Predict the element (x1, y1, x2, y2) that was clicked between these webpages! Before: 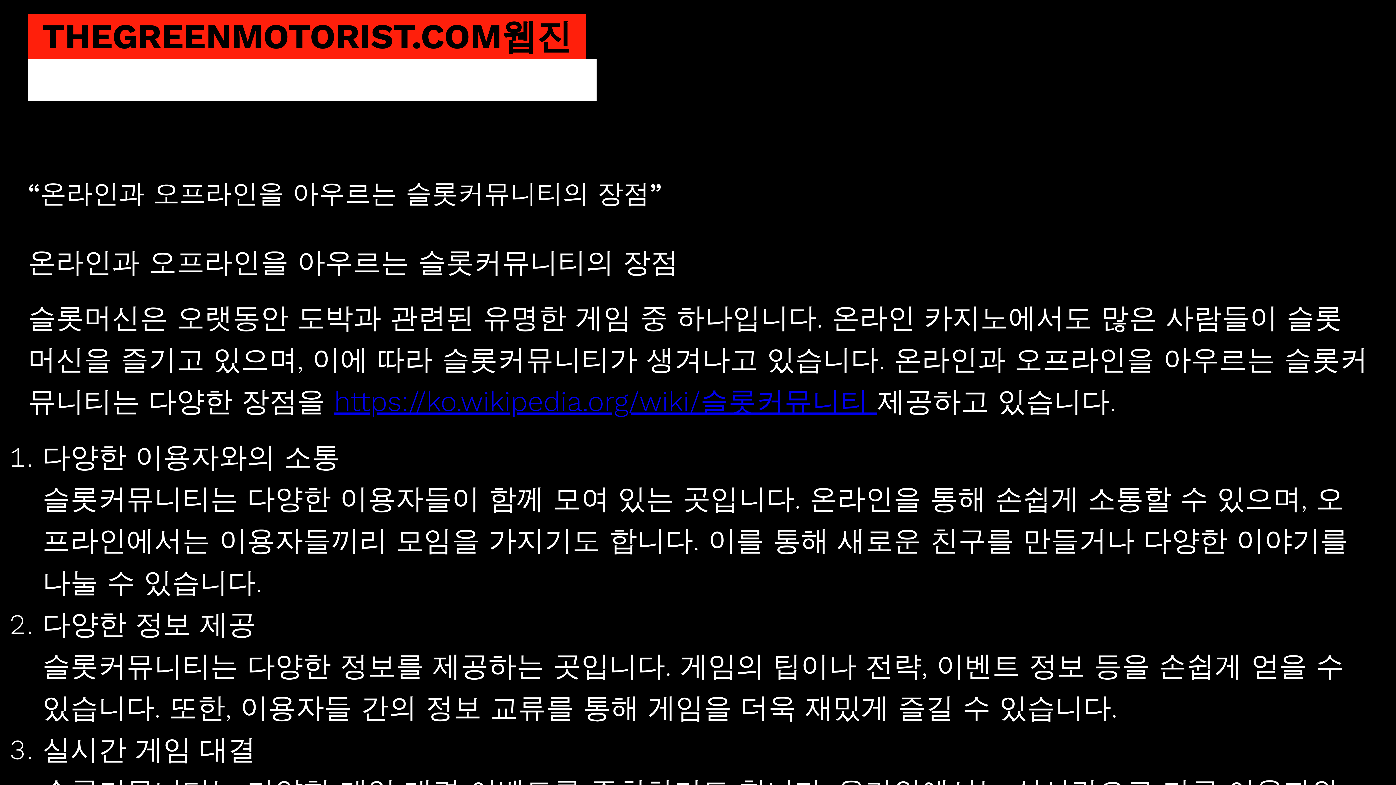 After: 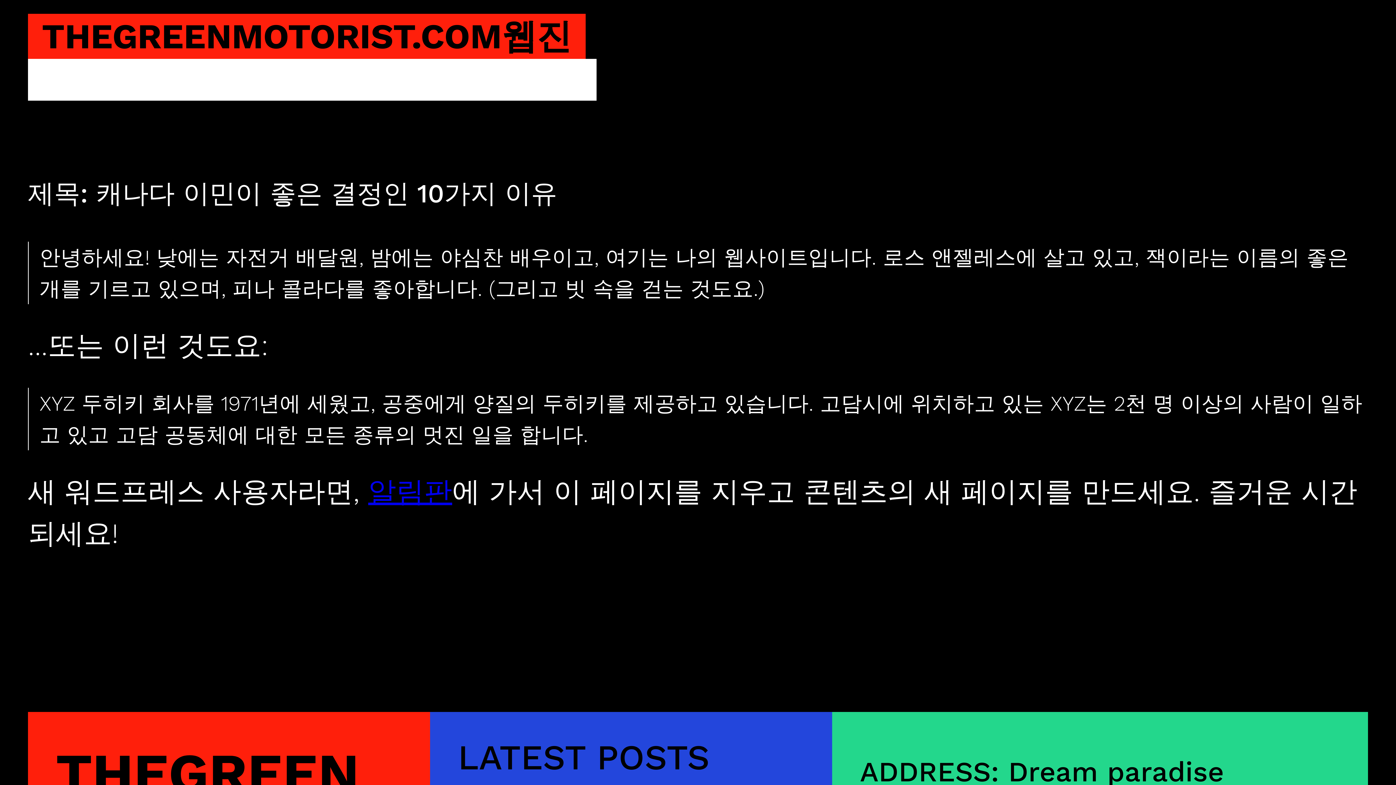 Action: bbox: (27, 59, 596, 100) label: 제목: 캐나다 이민이 좋은 결정인 10가지 이유